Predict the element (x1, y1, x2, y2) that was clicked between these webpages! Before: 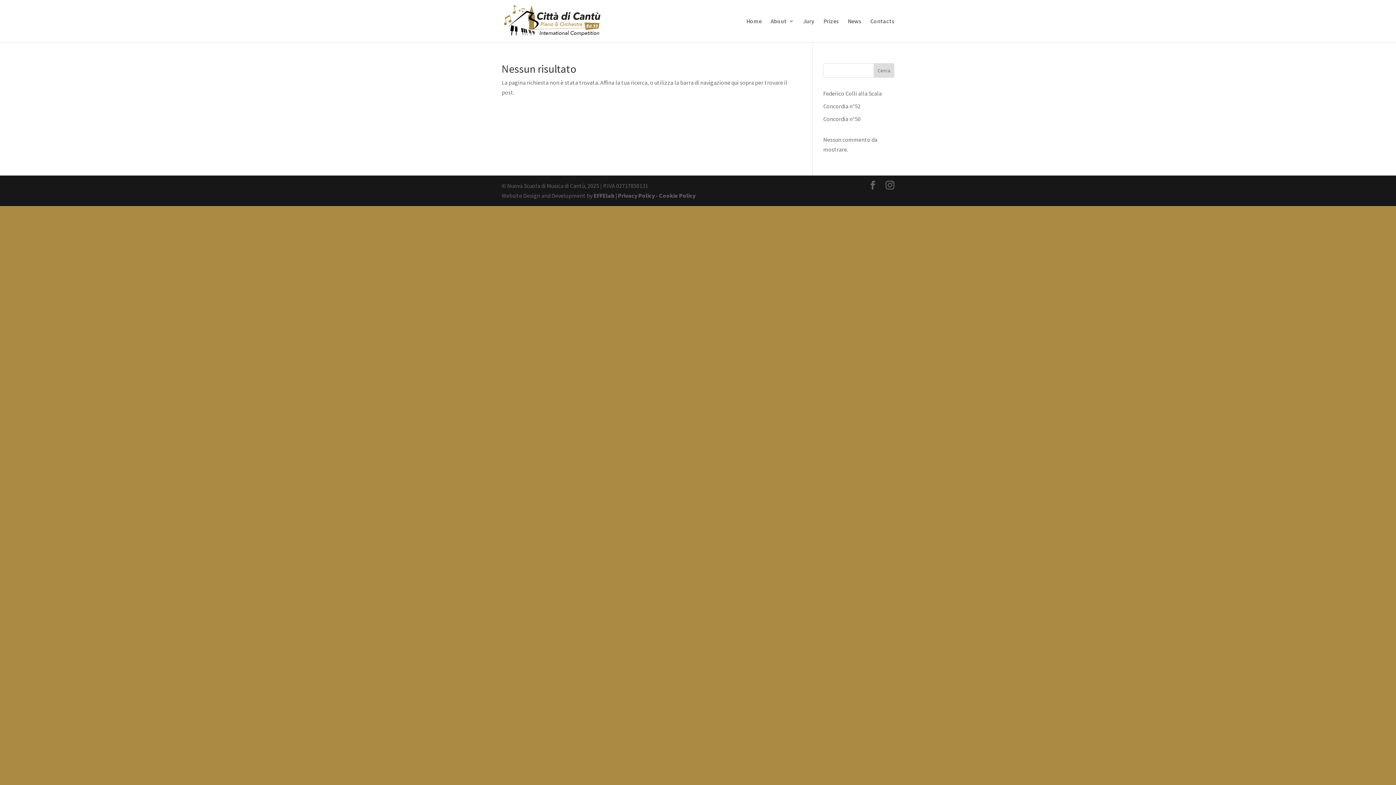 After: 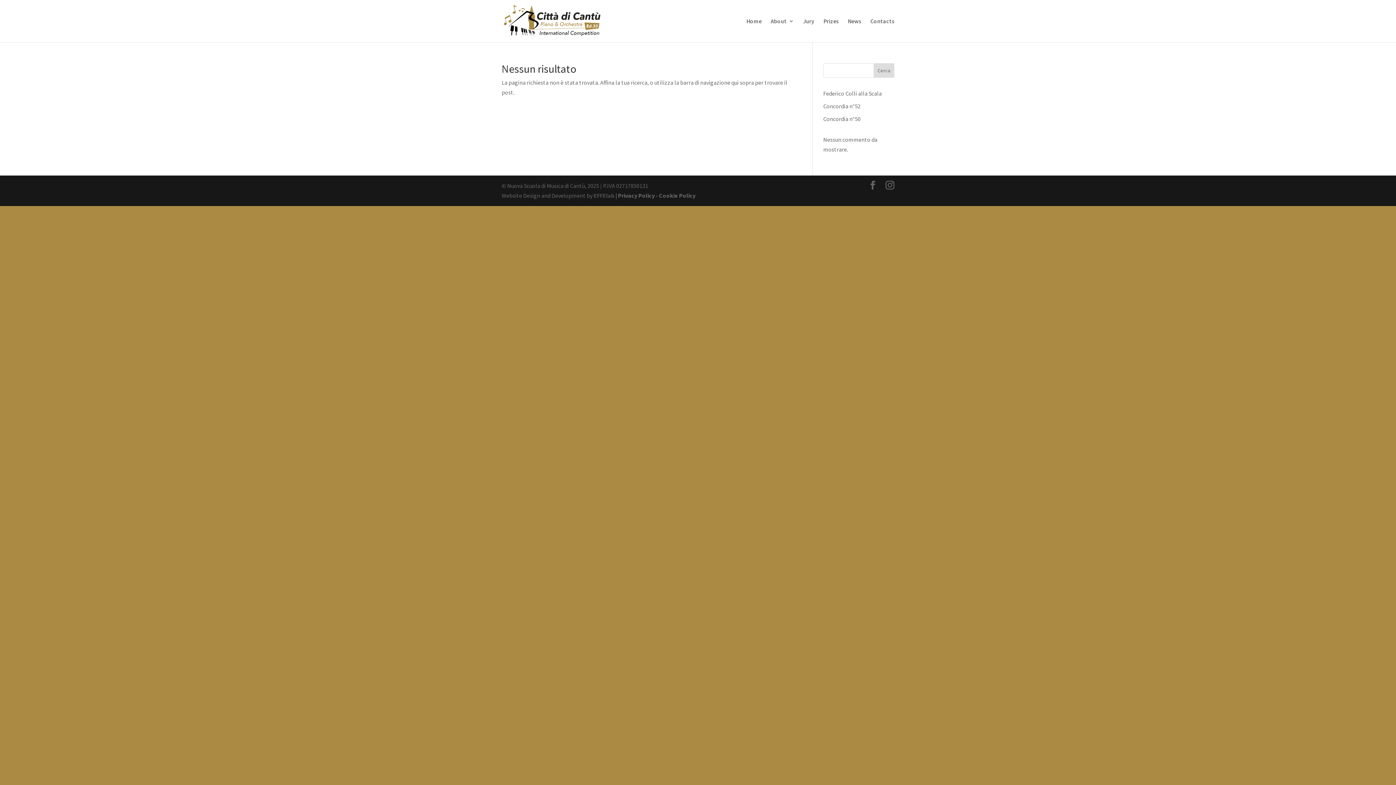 Action: label: EFFElab bbox: (593, 192, 614, 199)